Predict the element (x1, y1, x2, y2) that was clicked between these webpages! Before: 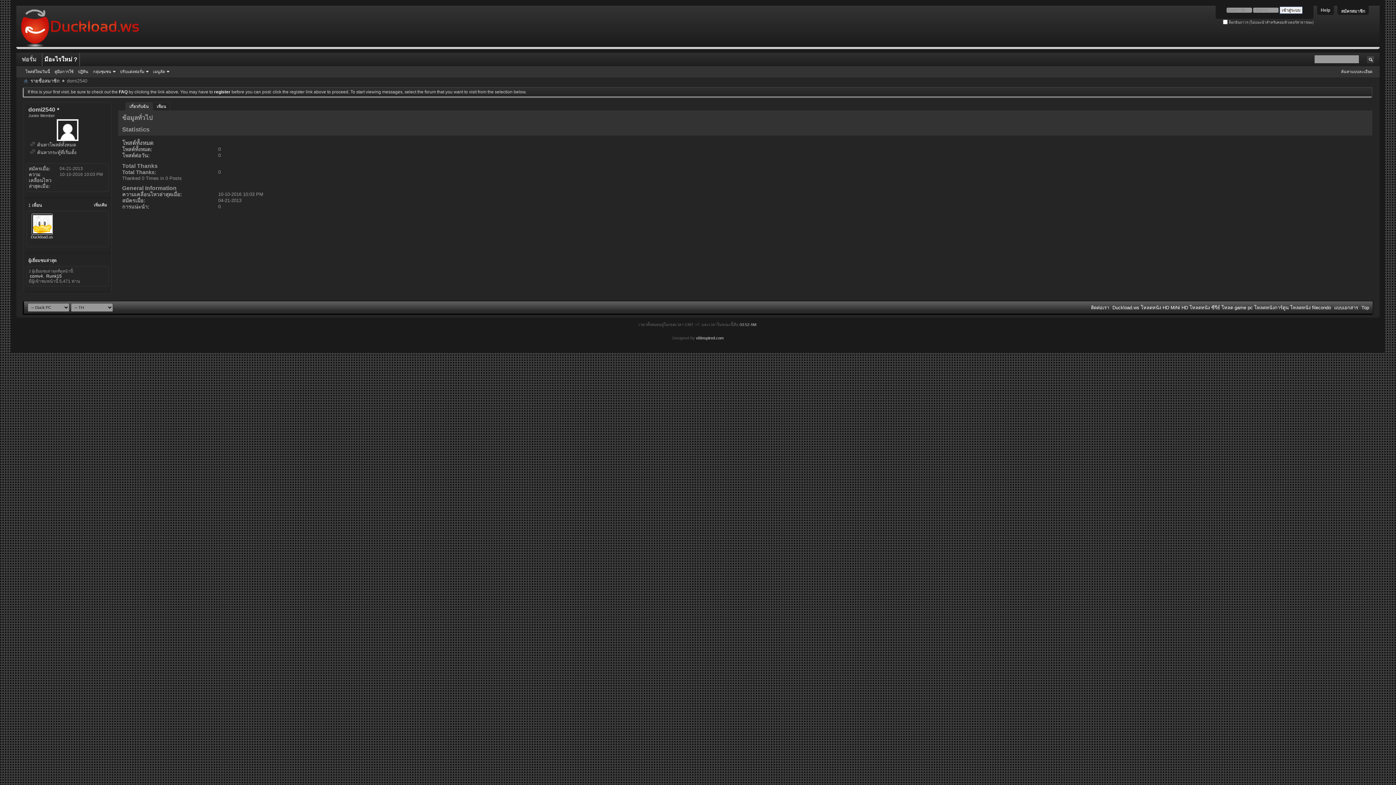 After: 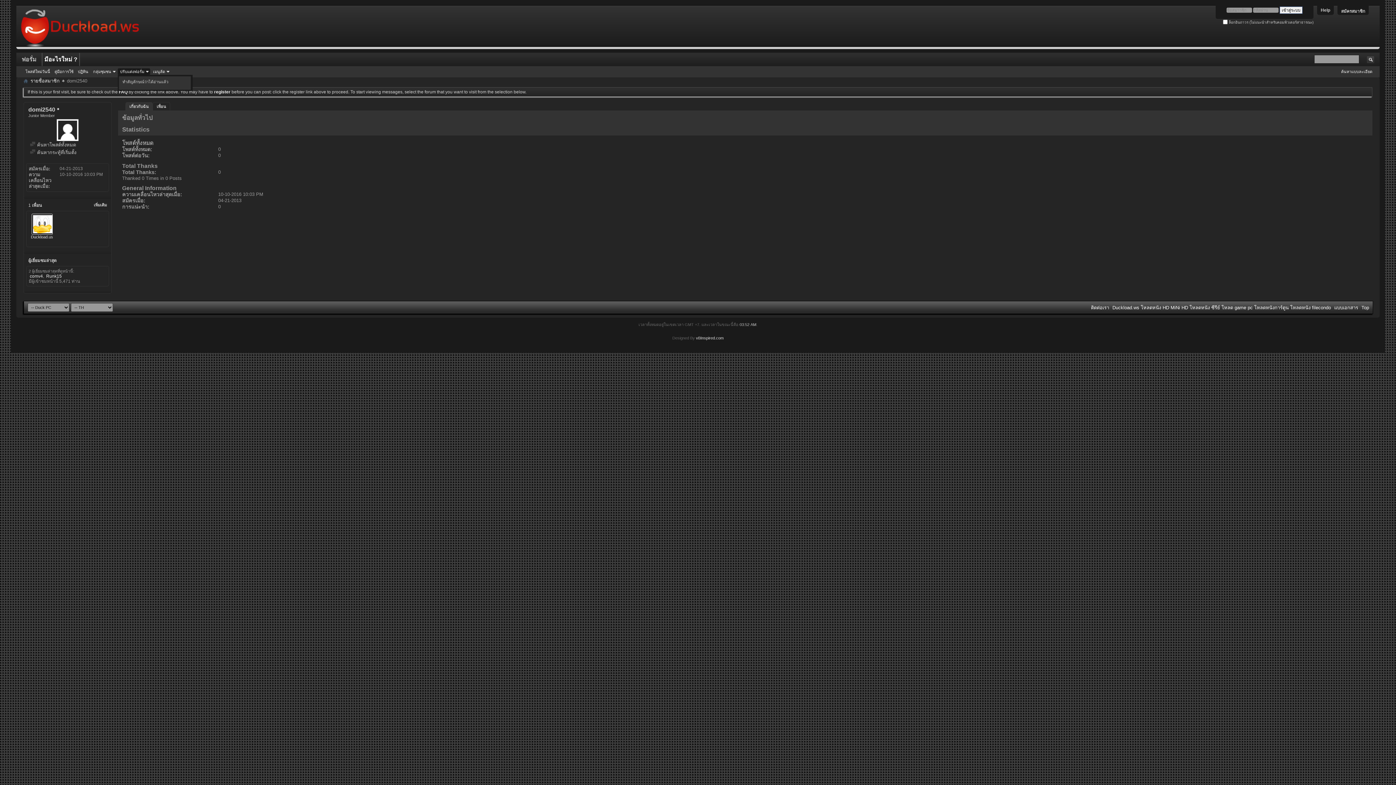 Action: bbox: (117, 68, 150, 74) label: ปรับแต่งฟอรั่ม